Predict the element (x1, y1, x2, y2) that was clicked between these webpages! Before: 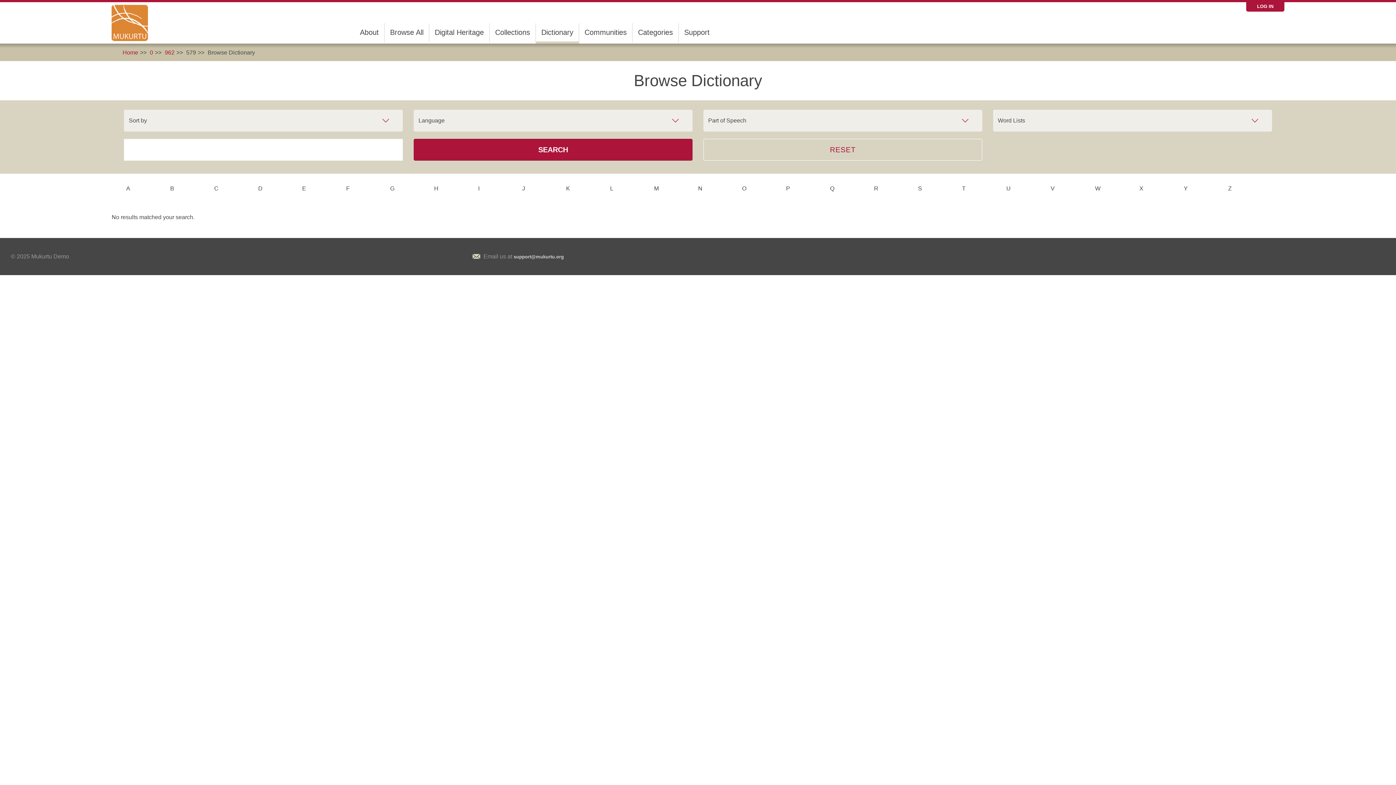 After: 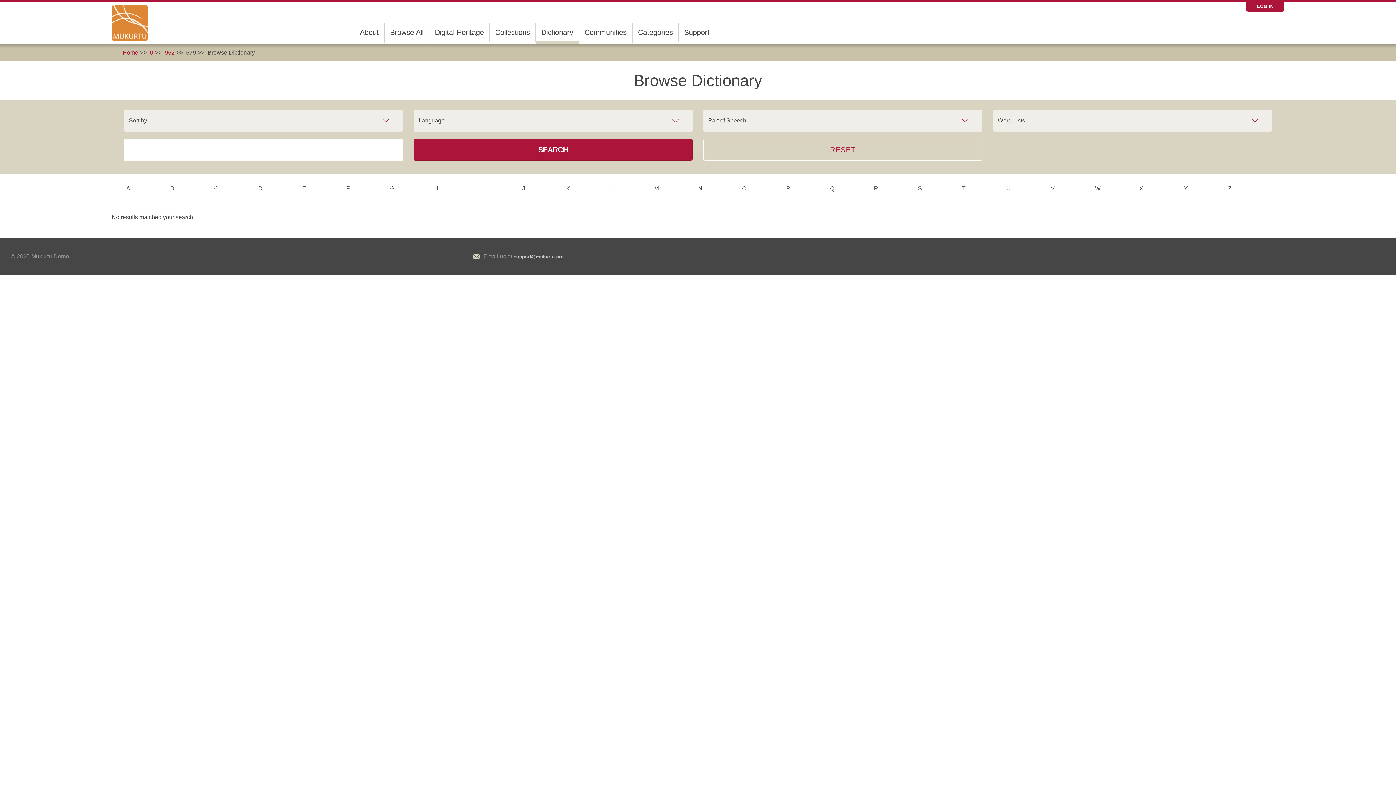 Action: label: SEARCH bbox: (413, 138, 692, 160)